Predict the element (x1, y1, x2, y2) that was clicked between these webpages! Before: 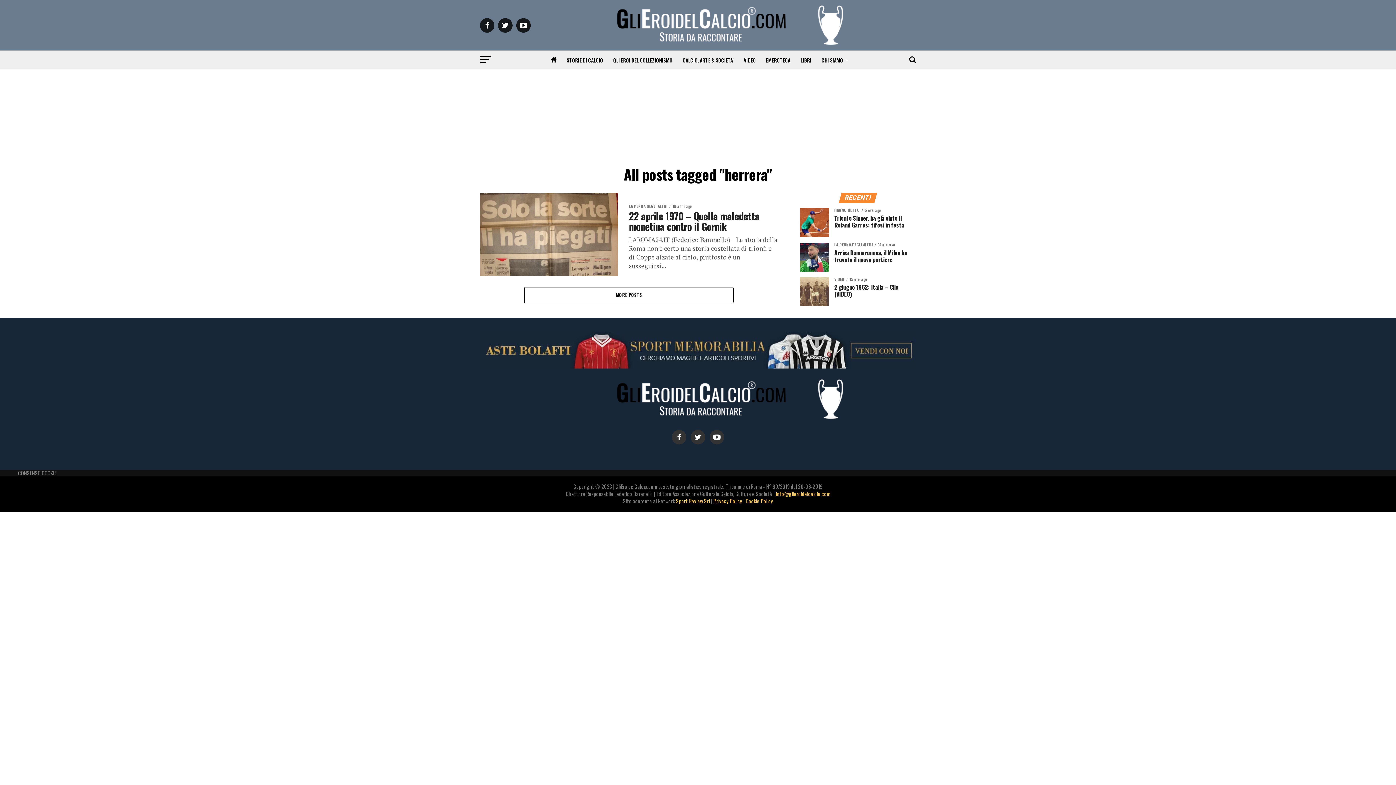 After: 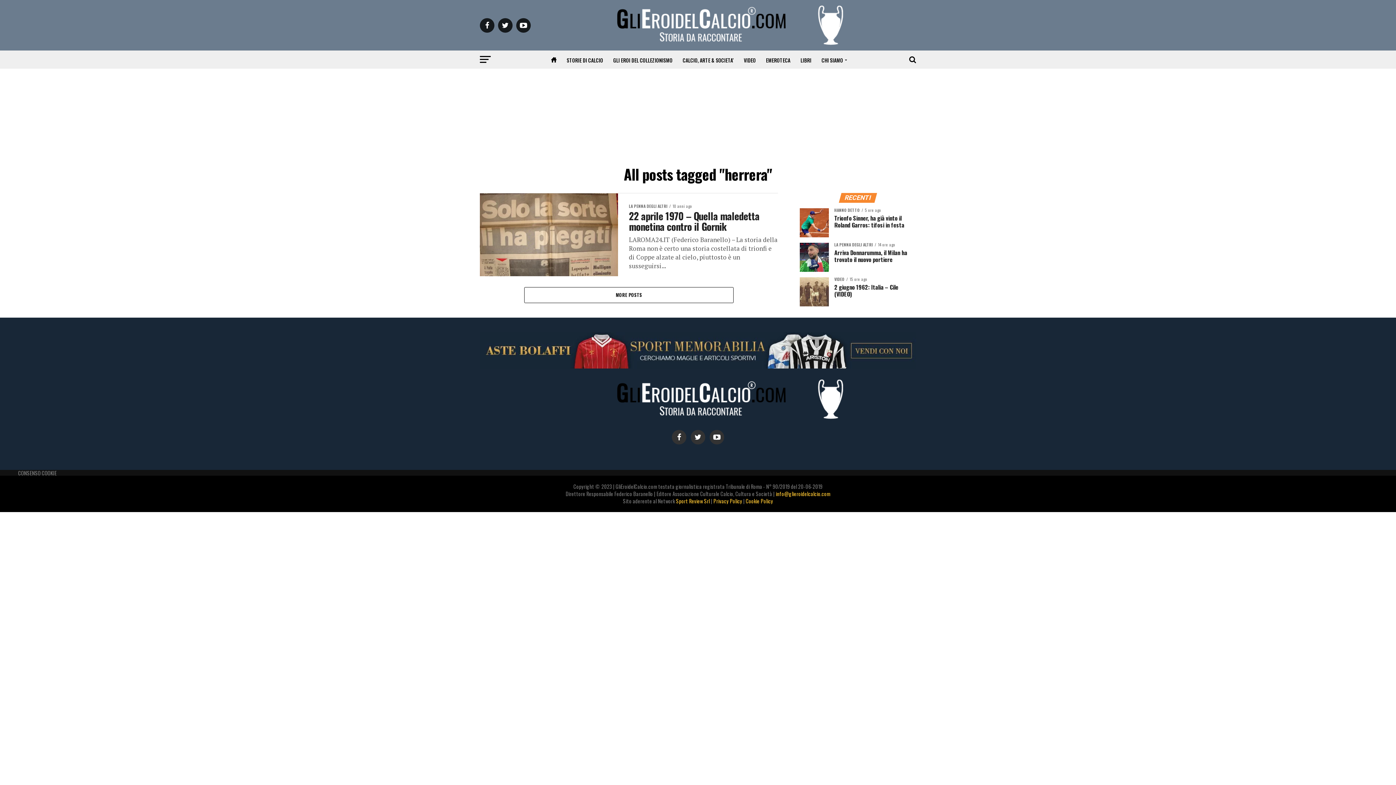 Action: bbox: (480, 361, 916, 370)